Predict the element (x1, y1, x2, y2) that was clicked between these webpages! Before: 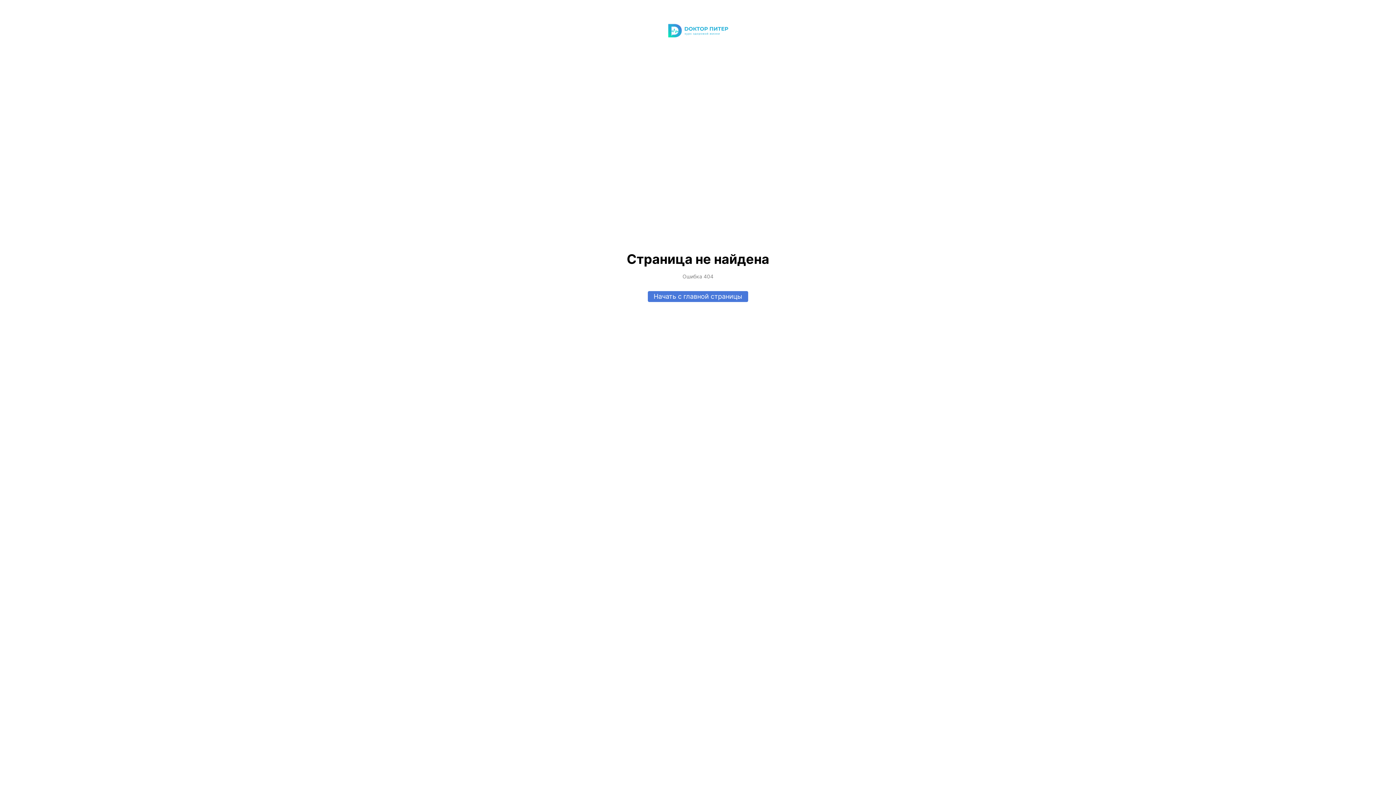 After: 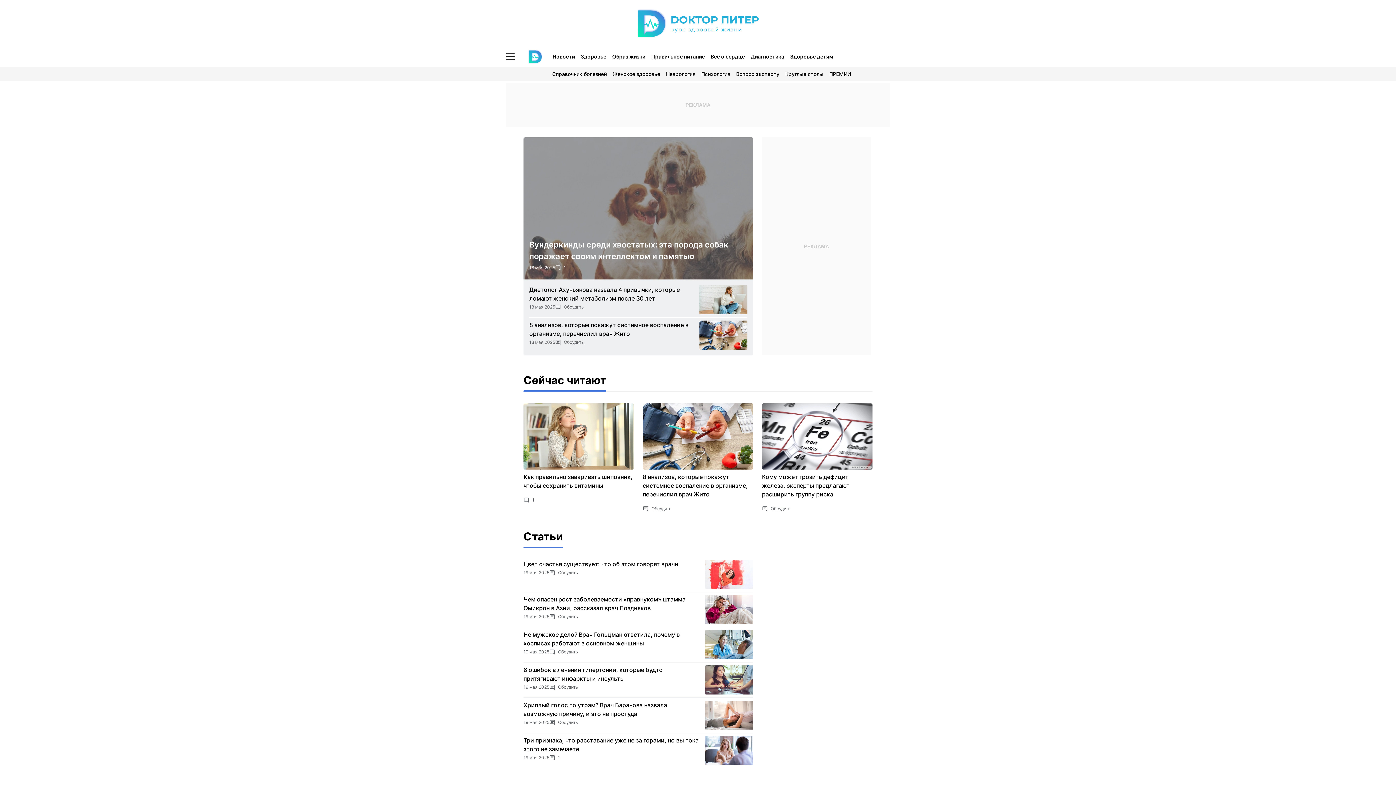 Action: bbox: (652, 23, 743, 37)